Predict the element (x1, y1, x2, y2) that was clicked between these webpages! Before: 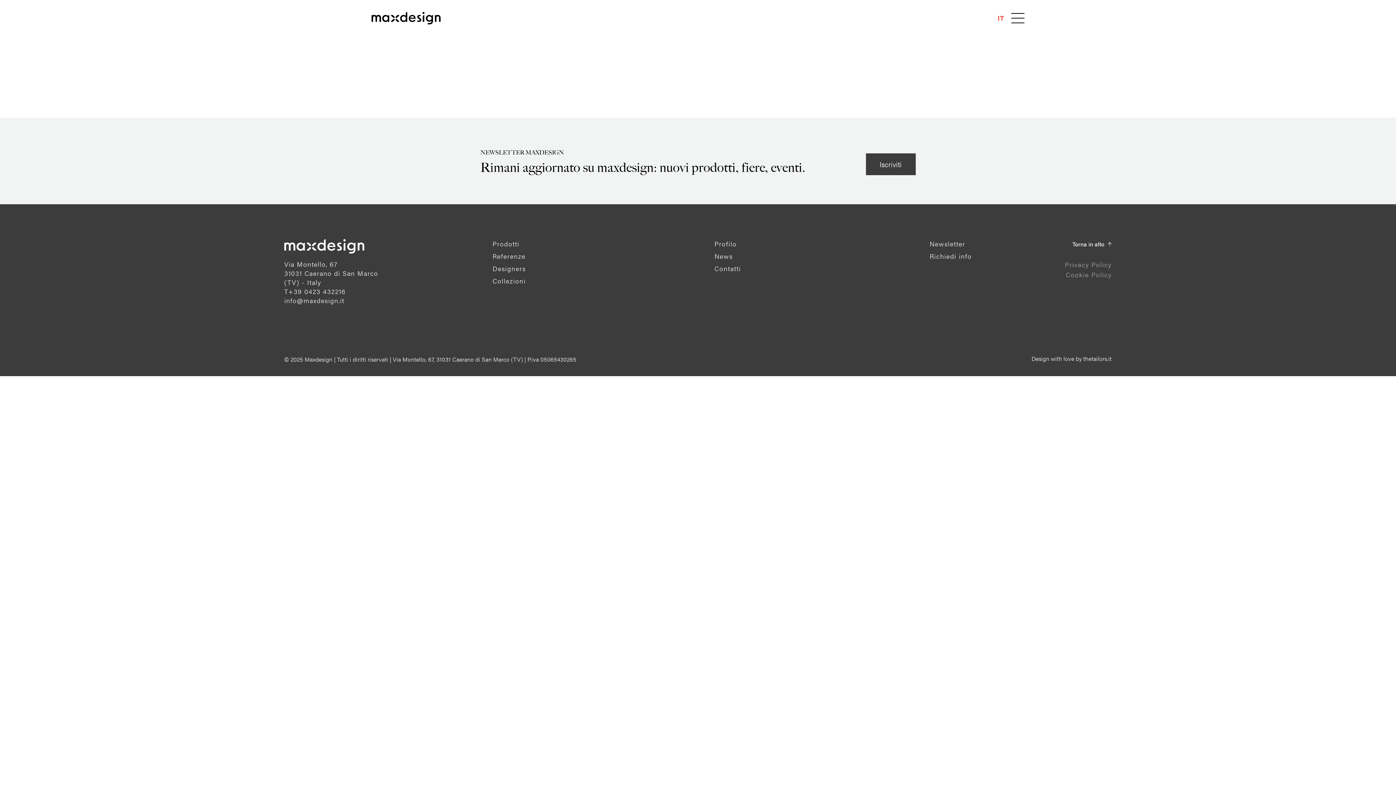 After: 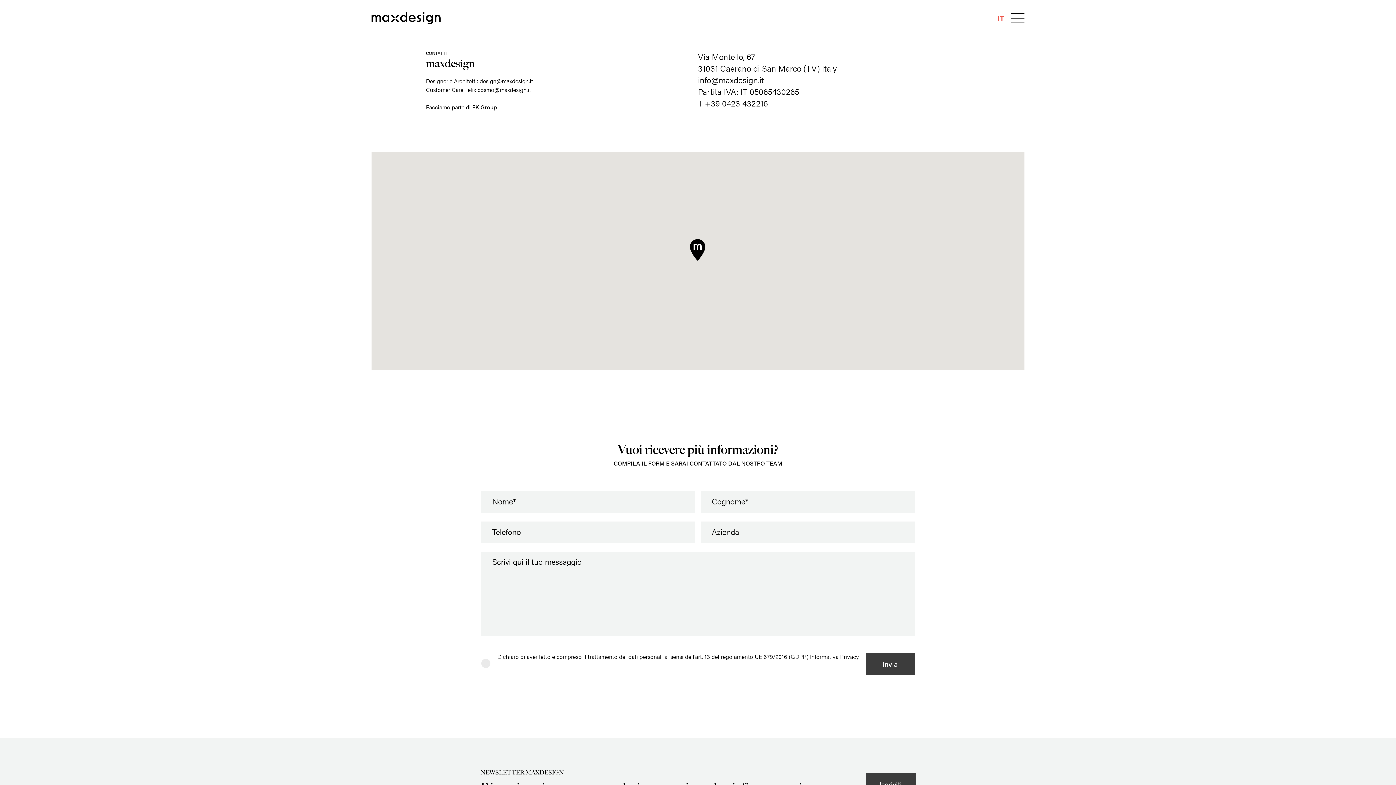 Action: label: Contatti bbox: (714, 264, 741, 273)